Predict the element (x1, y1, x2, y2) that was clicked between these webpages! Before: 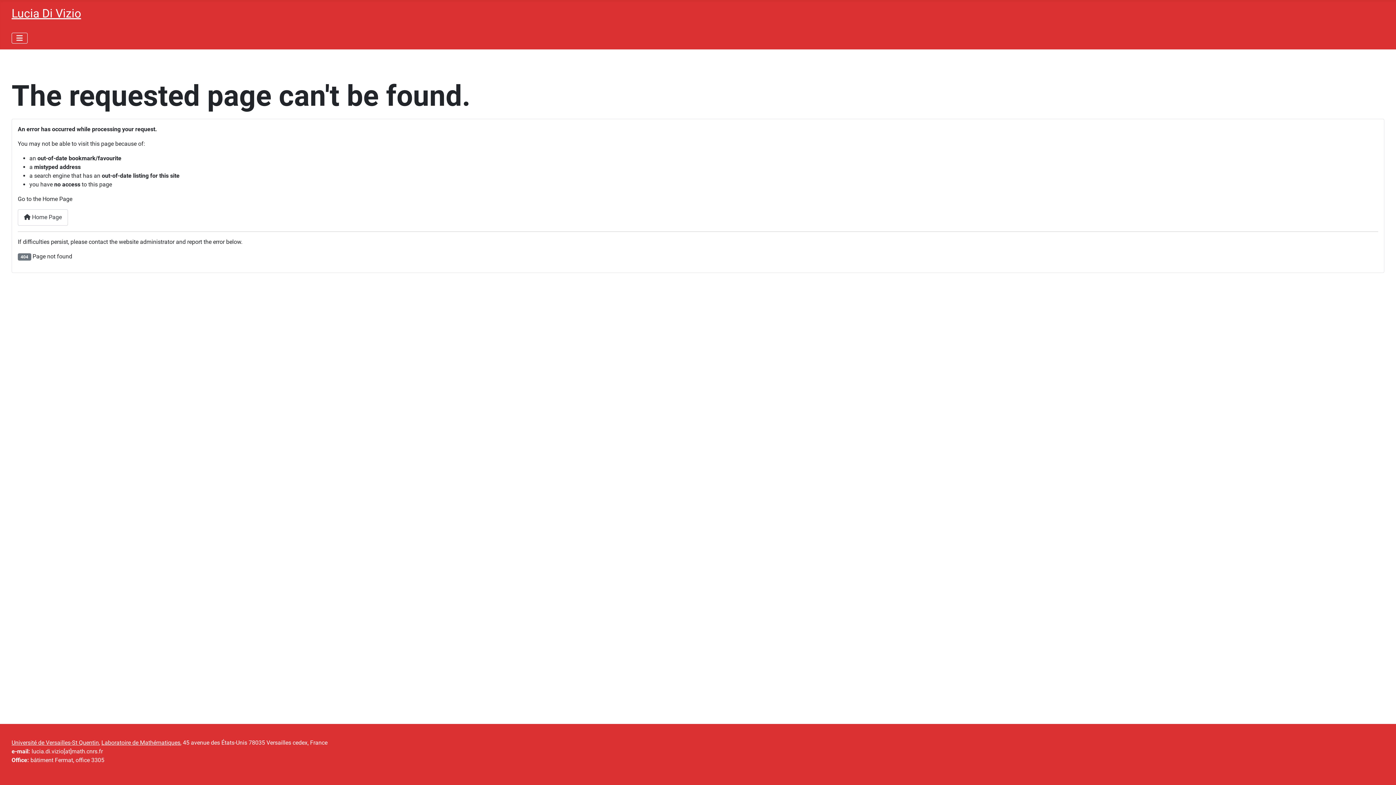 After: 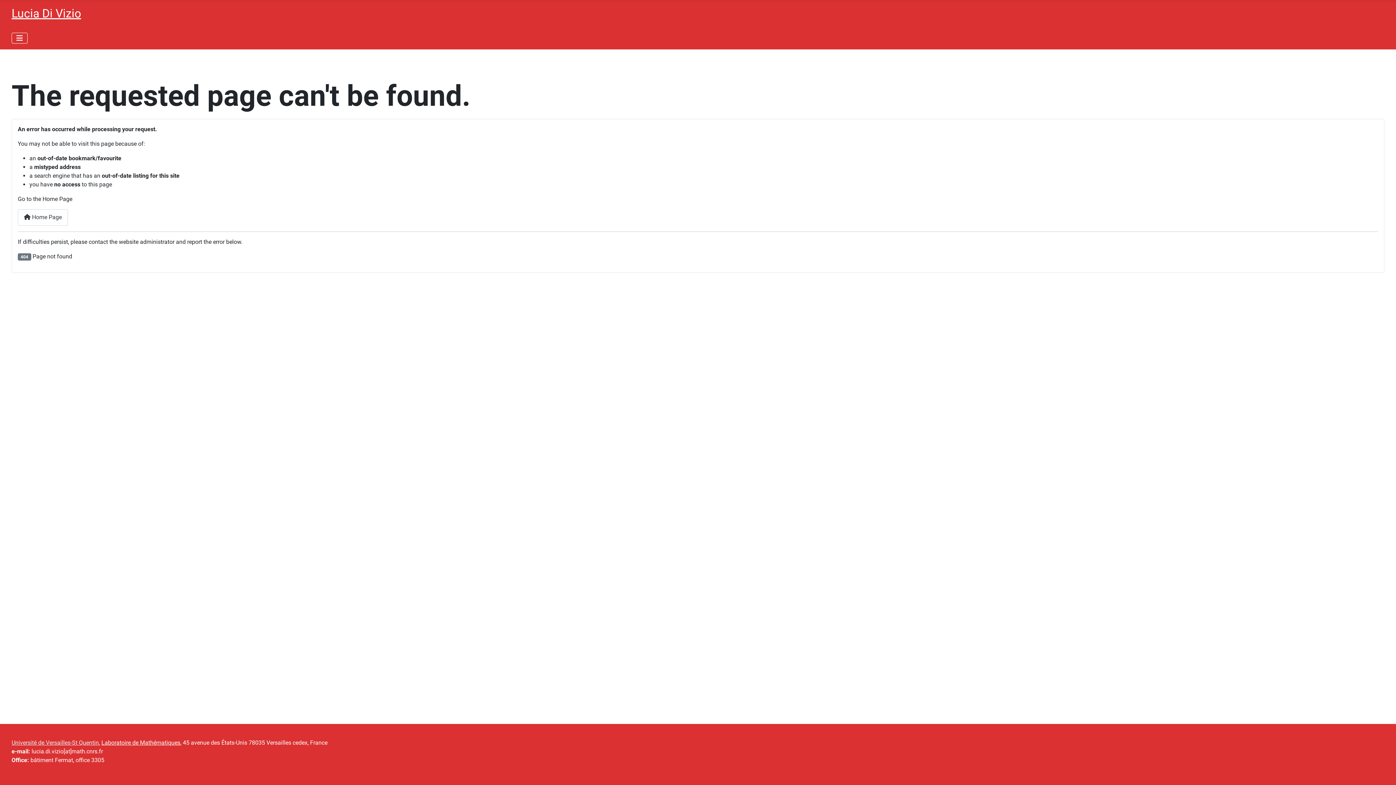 Action: bbox: (11, 739, 98, 746) label: Université de Versailles-St Quentin